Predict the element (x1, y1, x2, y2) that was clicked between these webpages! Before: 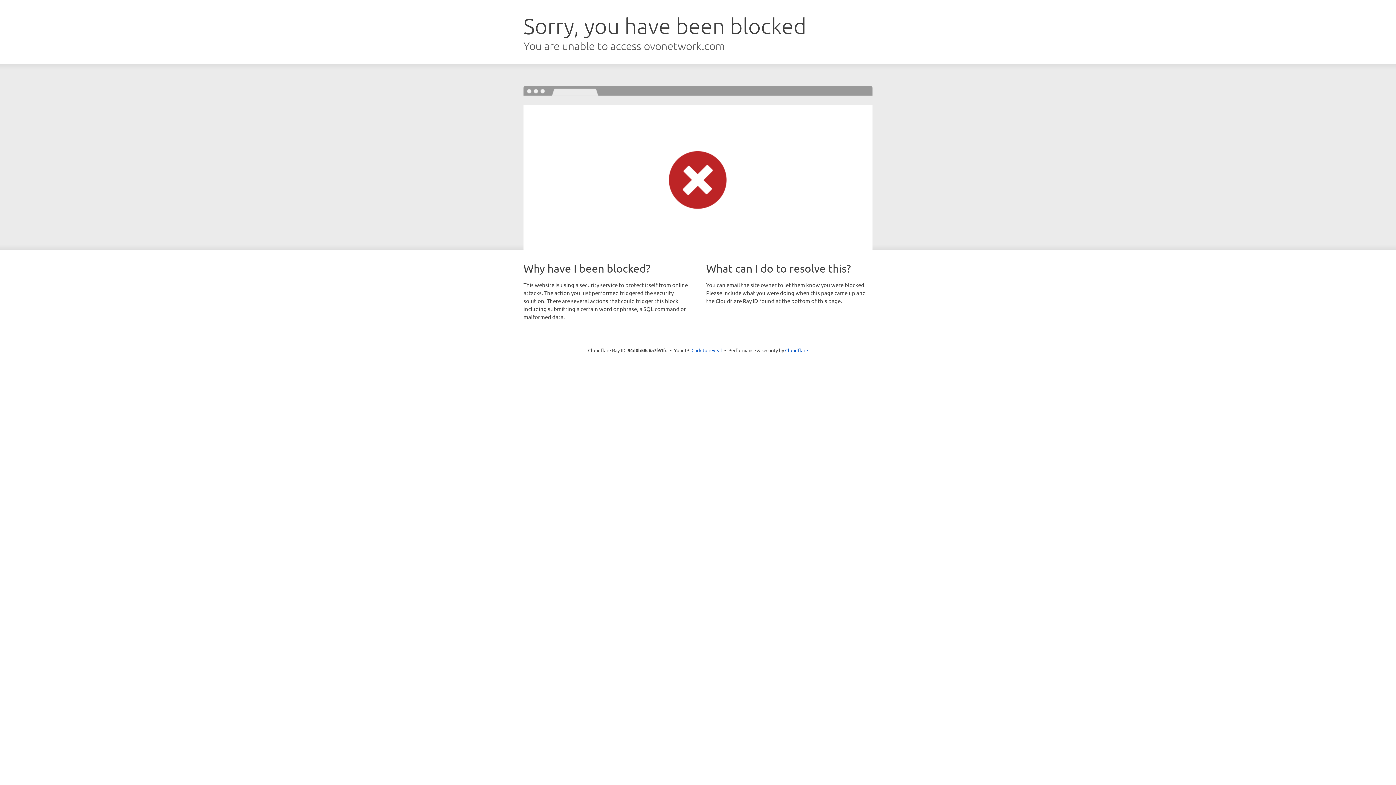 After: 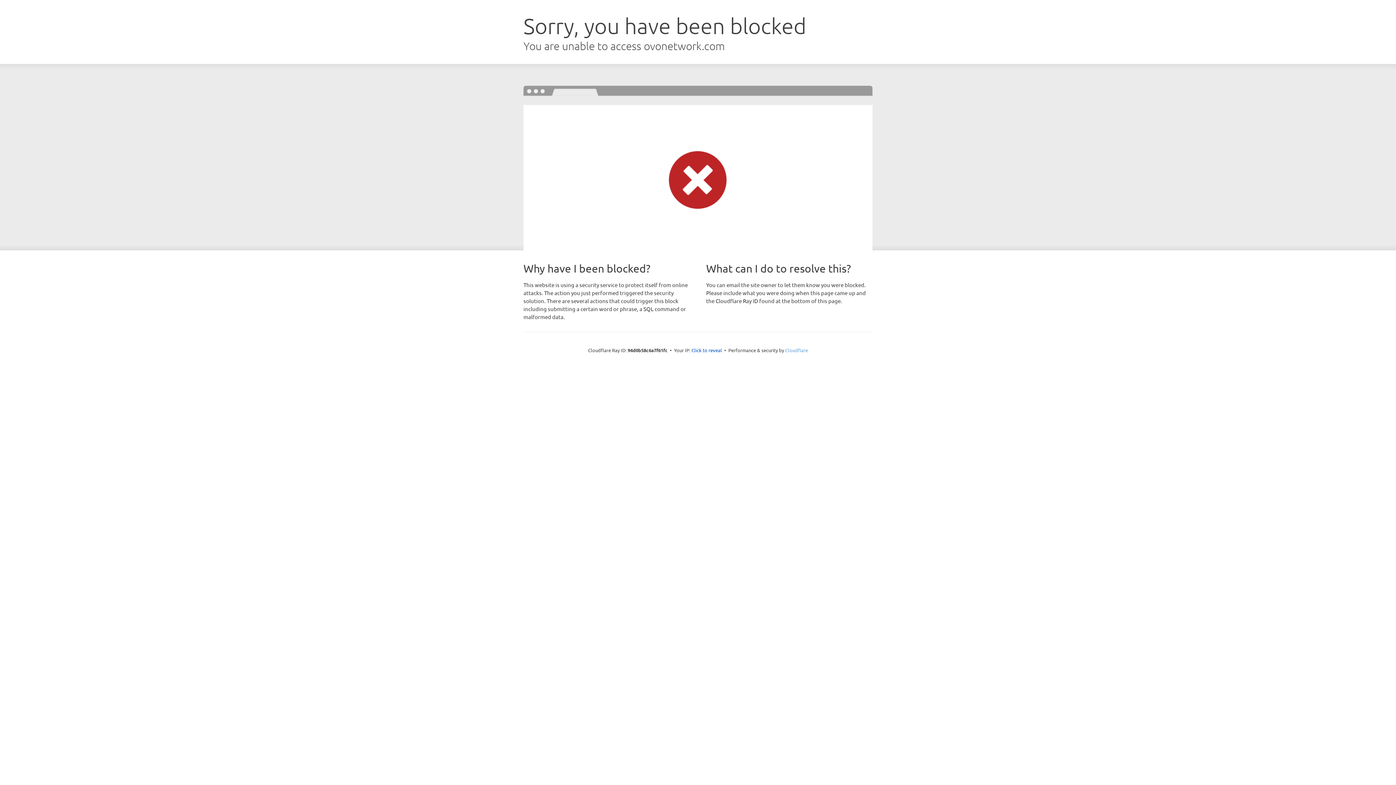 Action: bbox: (785, 347, 808, 353) label: Cloudflare